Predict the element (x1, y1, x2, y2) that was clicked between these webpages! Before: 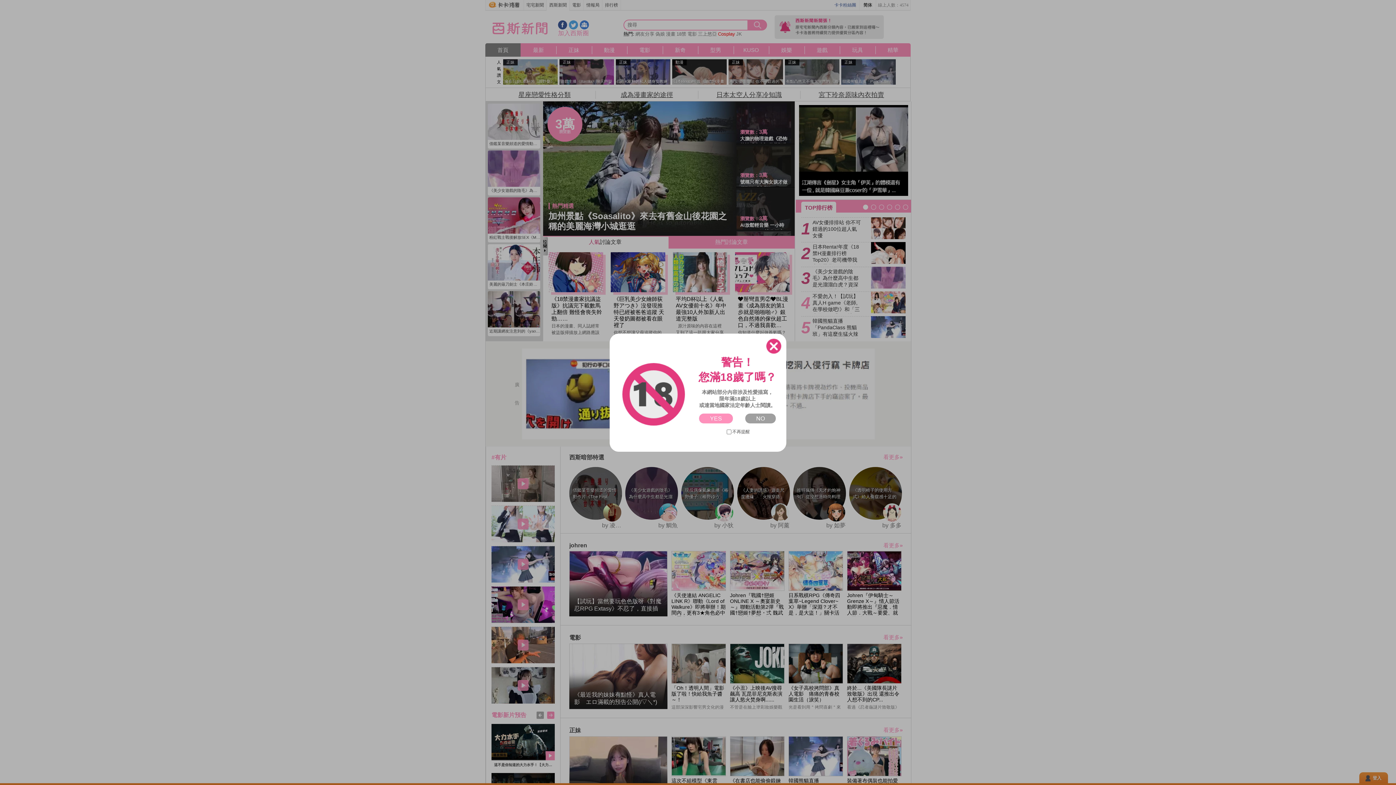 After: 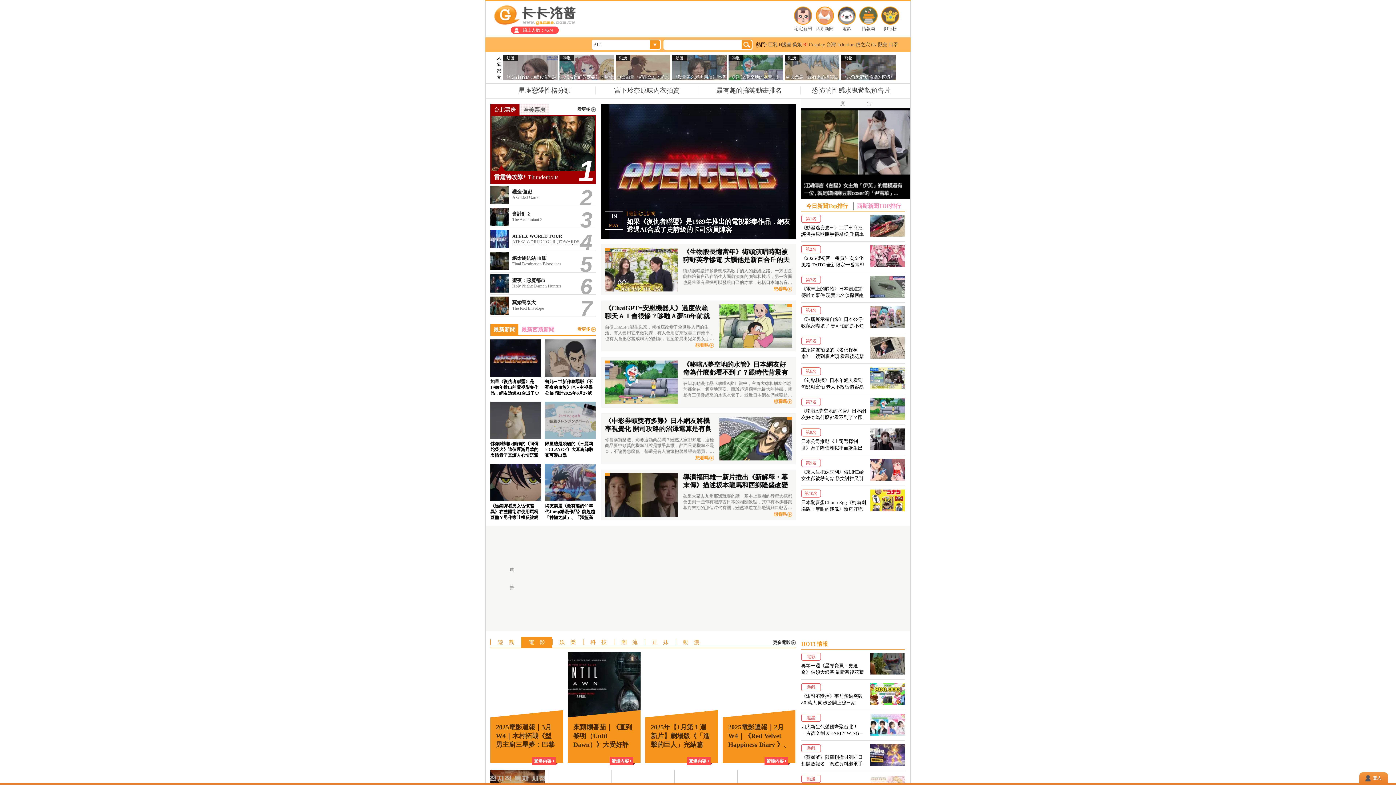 Action: bbox: (766, 348, 781, 354)